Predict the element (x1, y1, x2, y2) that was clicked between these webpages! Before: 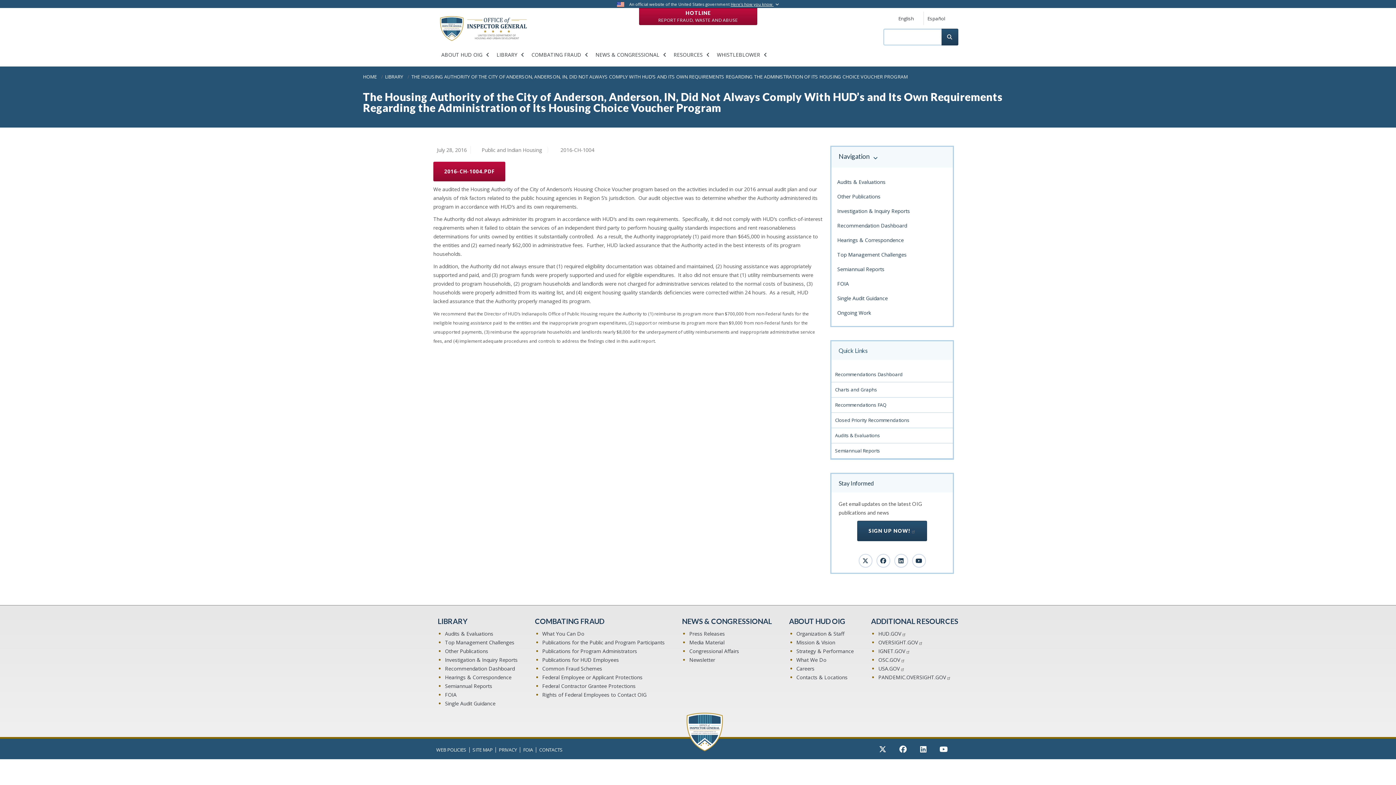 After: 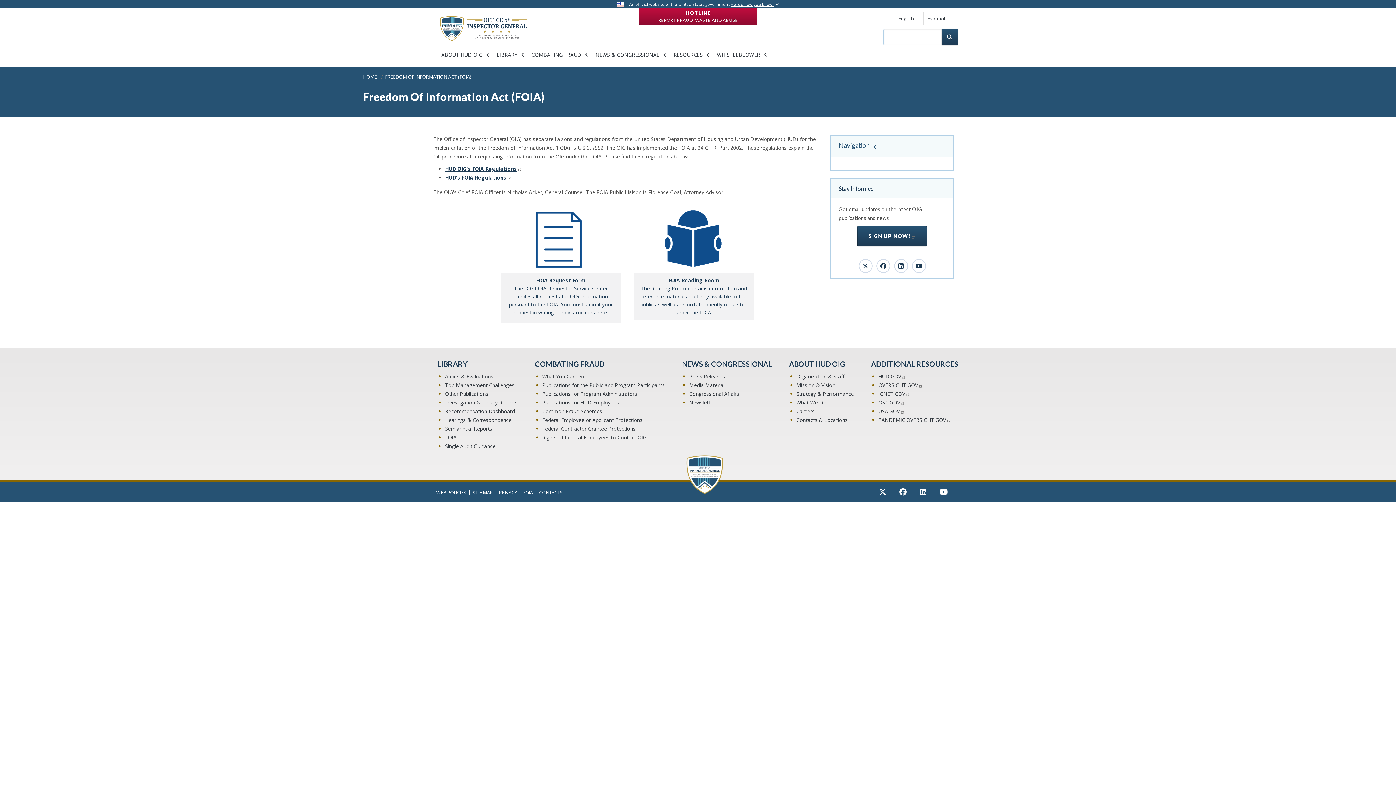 Action: label: FOIA bbox: (445, 690, 517, 699)